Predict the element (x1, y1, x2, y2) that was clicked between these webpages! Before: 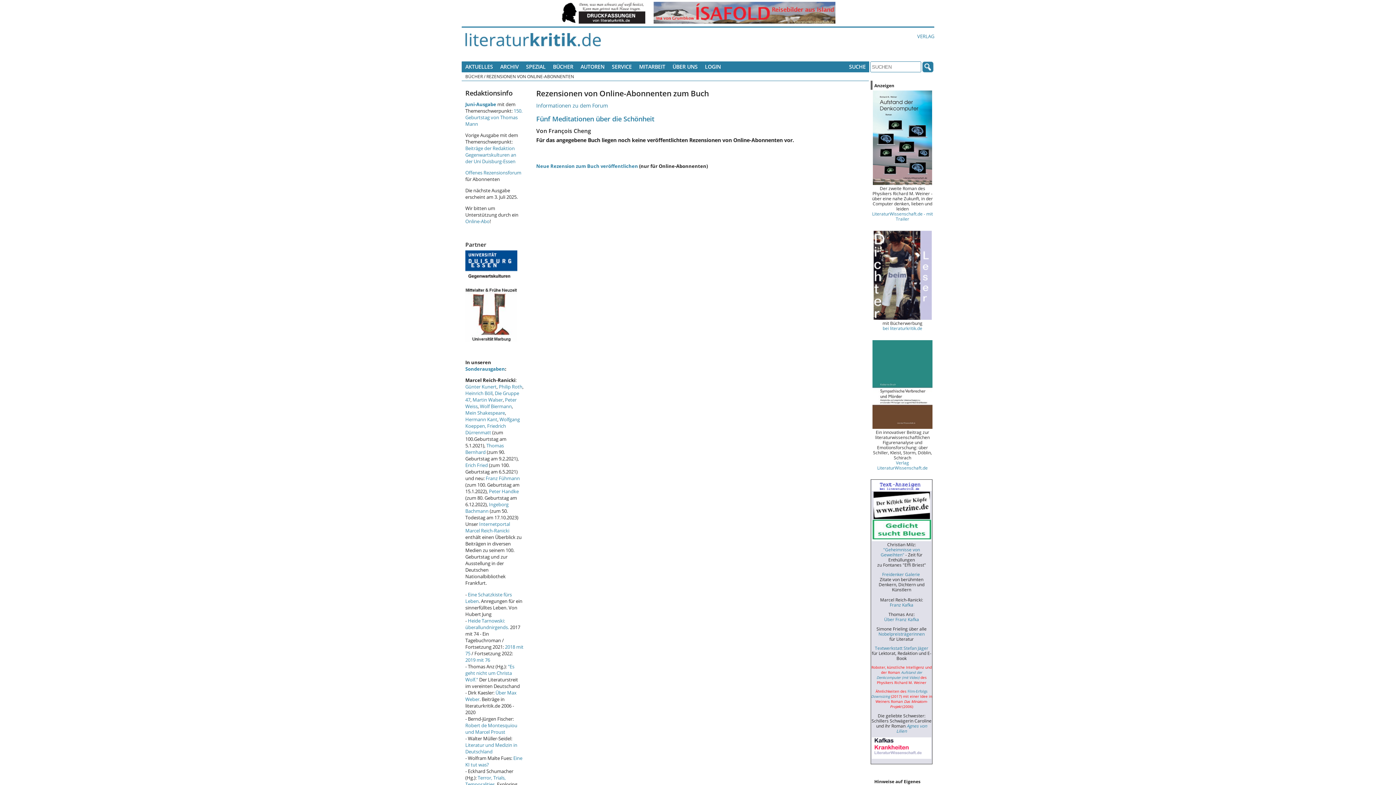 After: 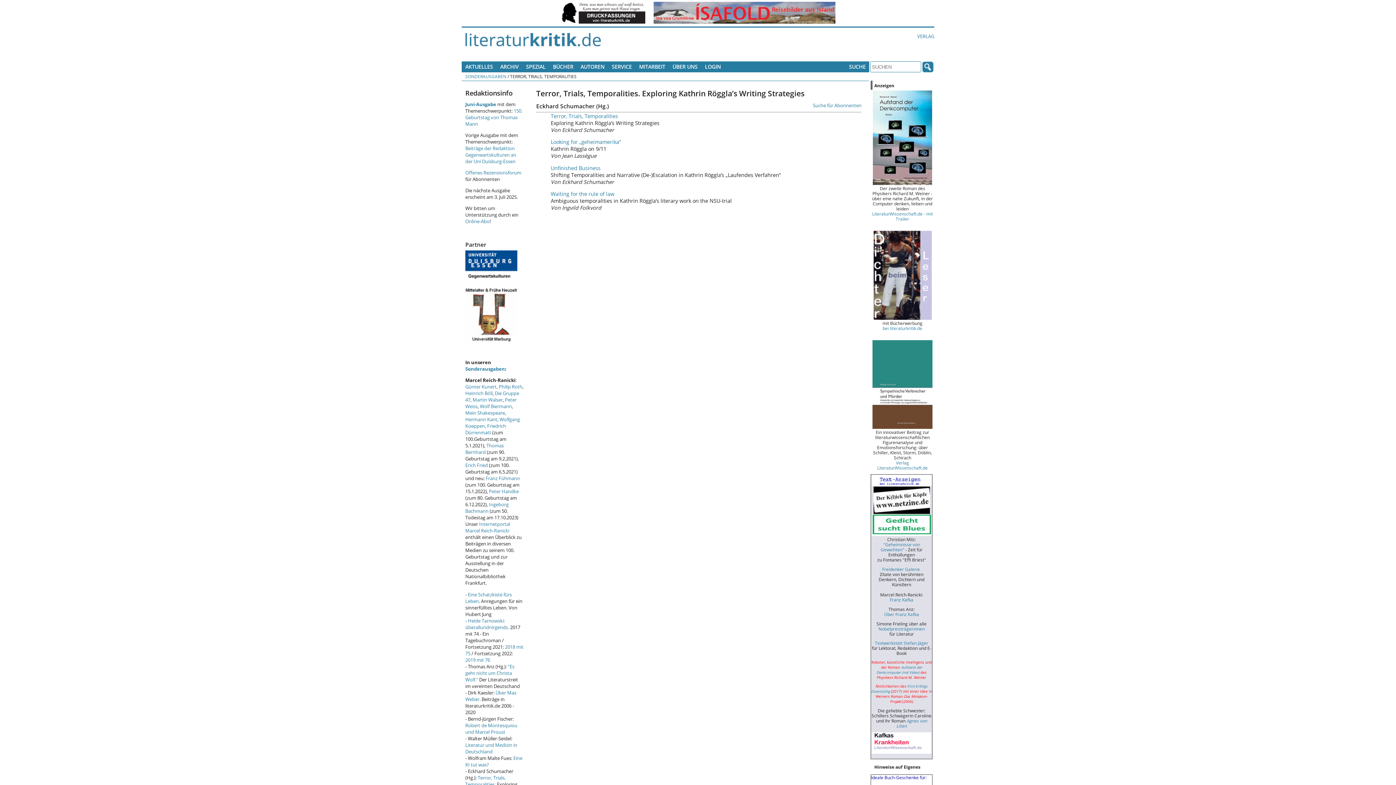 Action: bbox: (465, 774, 505, 787) label: Terror, Trials, Temporalities